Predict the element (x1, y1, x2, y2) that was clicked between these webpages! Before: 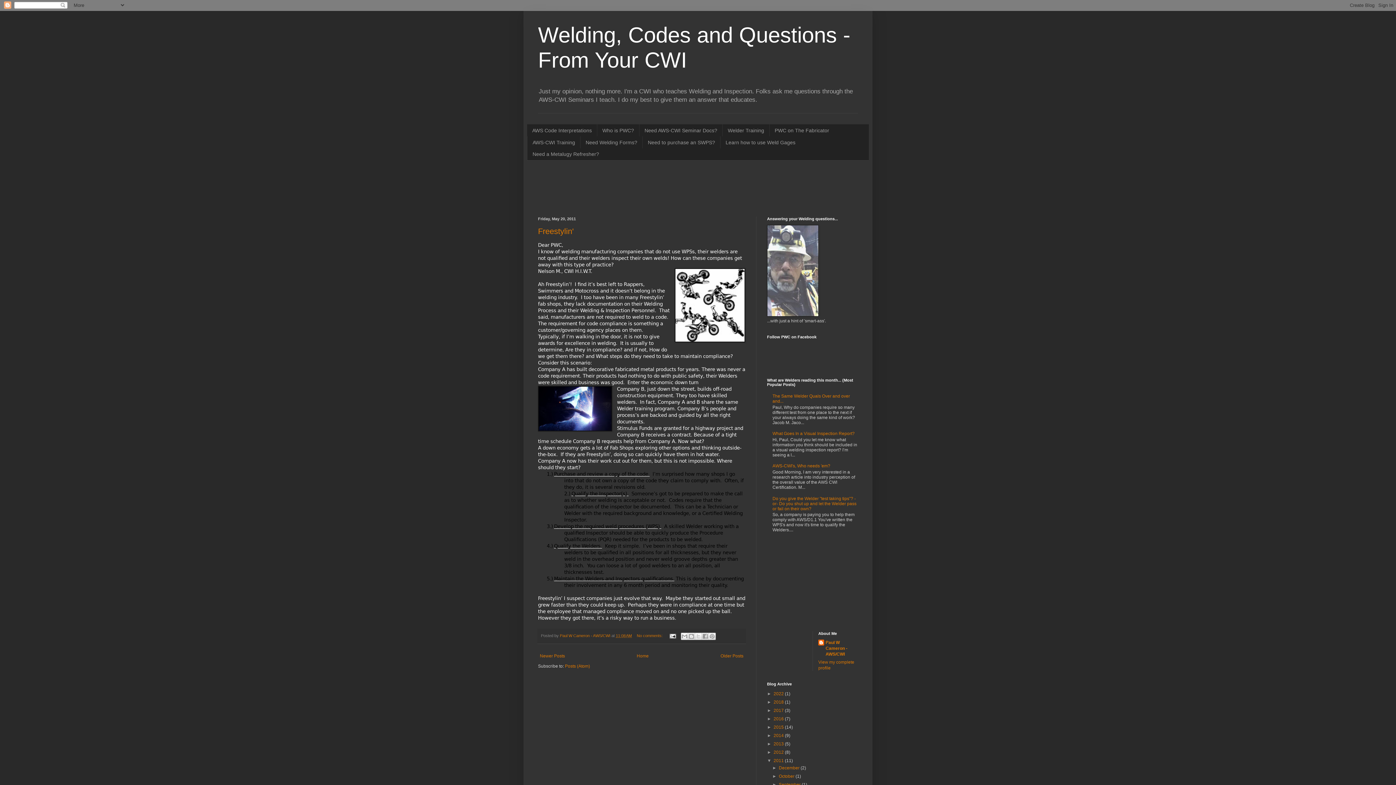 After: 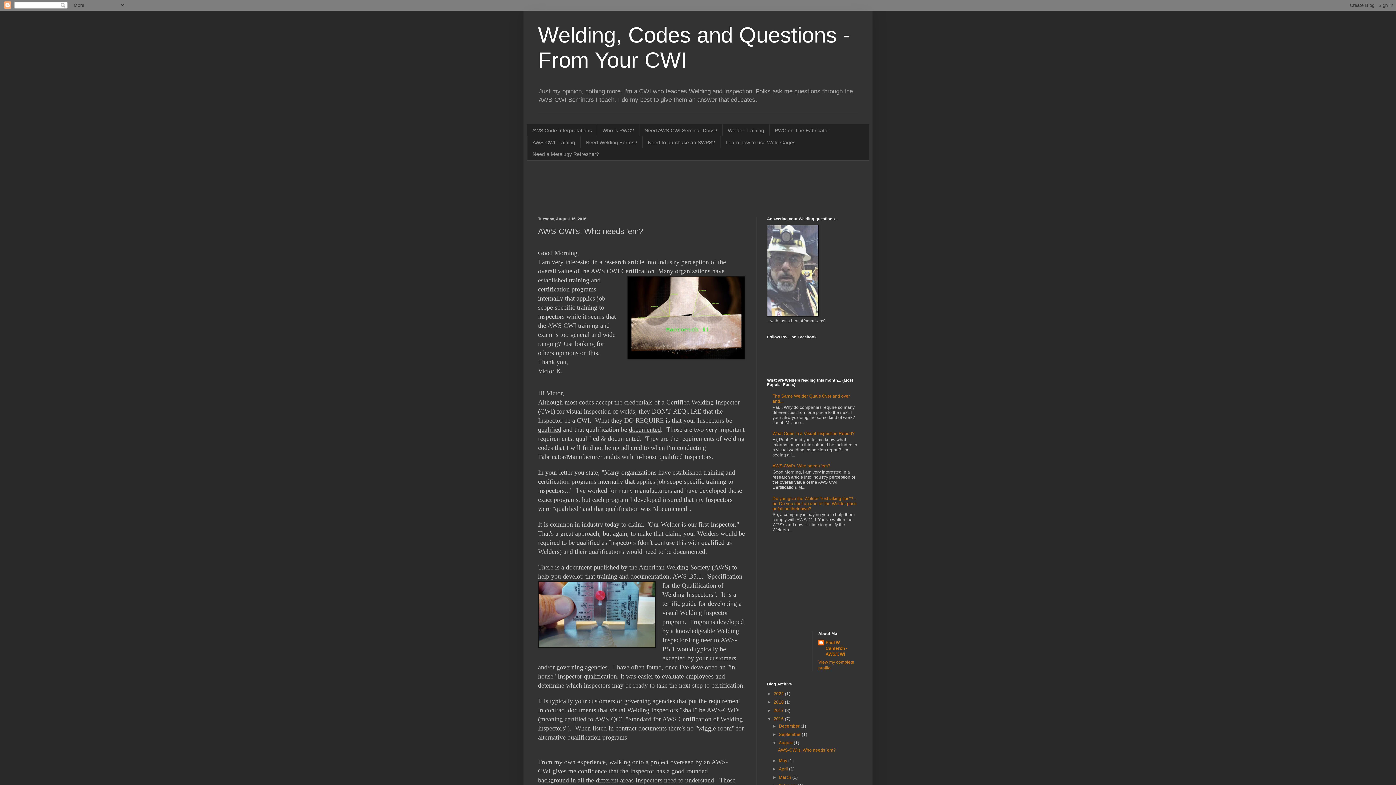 Action: bbox: (772, 463, 830, 468) label: AWS-CWI's, Who needs 'em?